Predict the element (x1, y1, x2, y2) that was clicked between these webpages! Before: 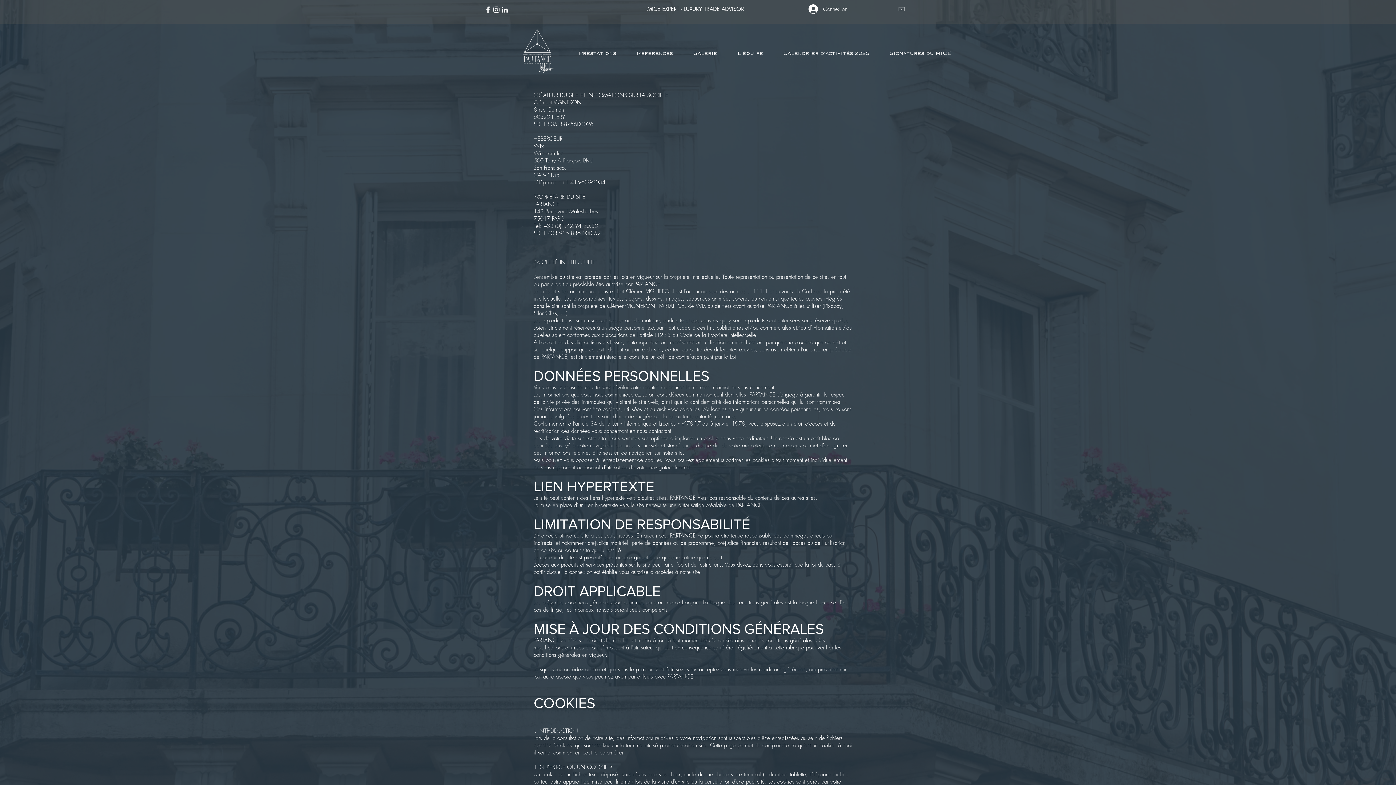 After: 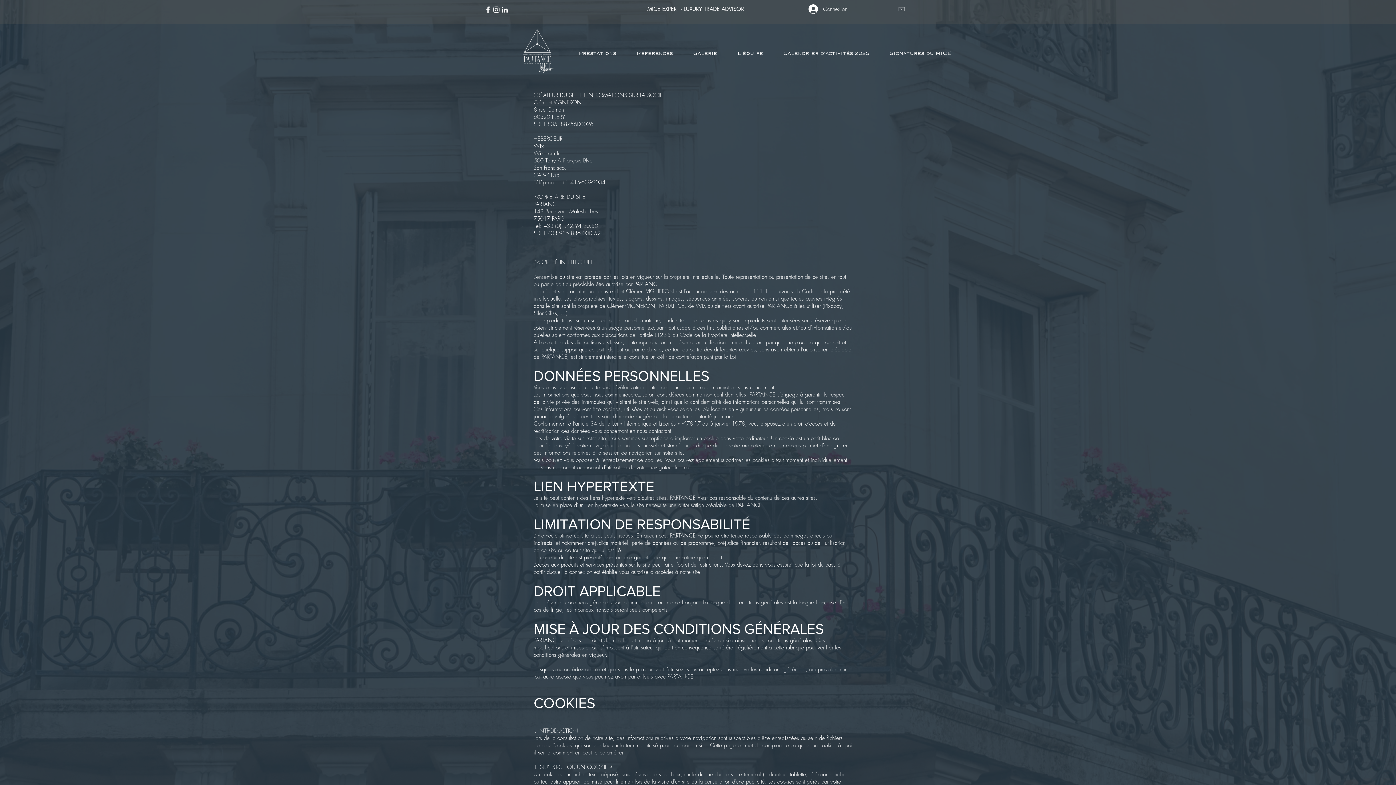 Action: bbox: (484, 5, 492, 13)